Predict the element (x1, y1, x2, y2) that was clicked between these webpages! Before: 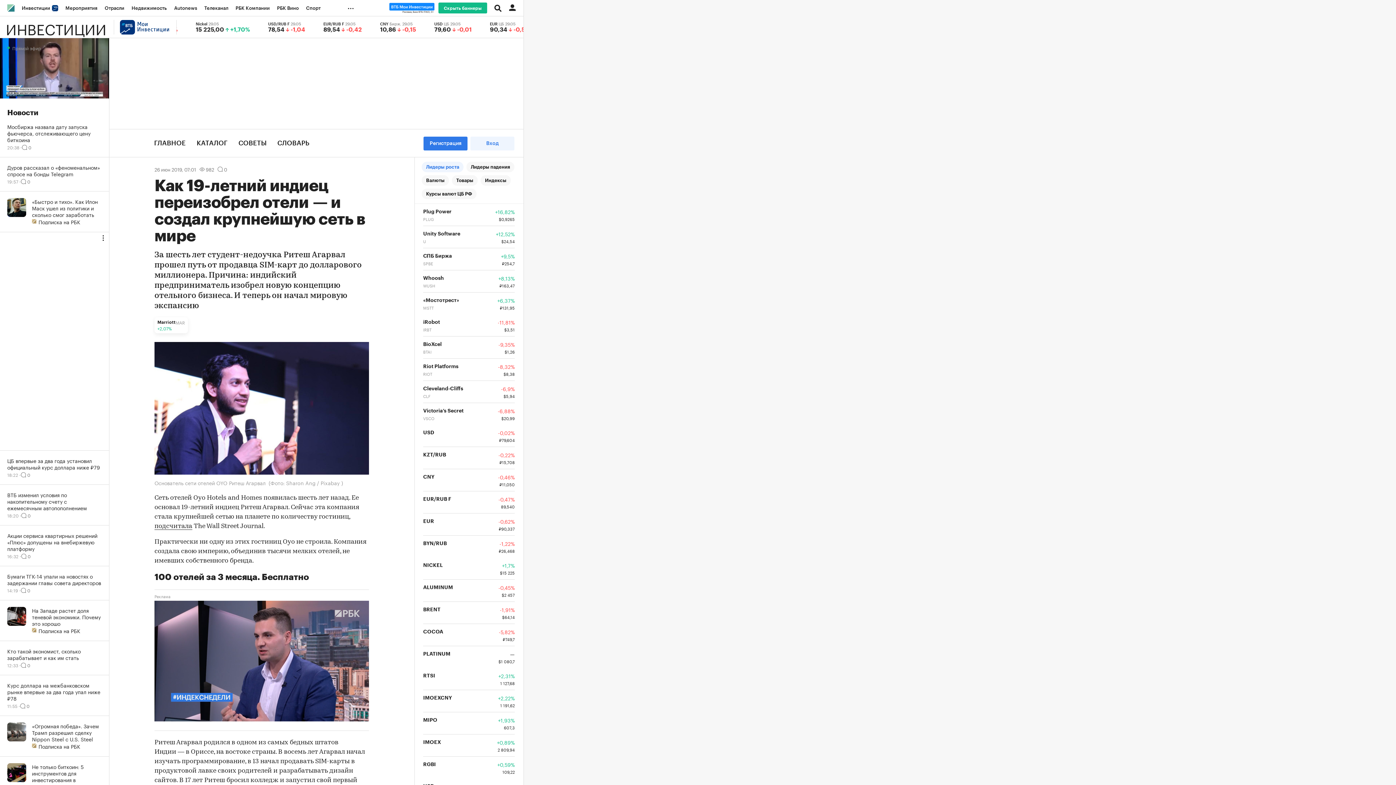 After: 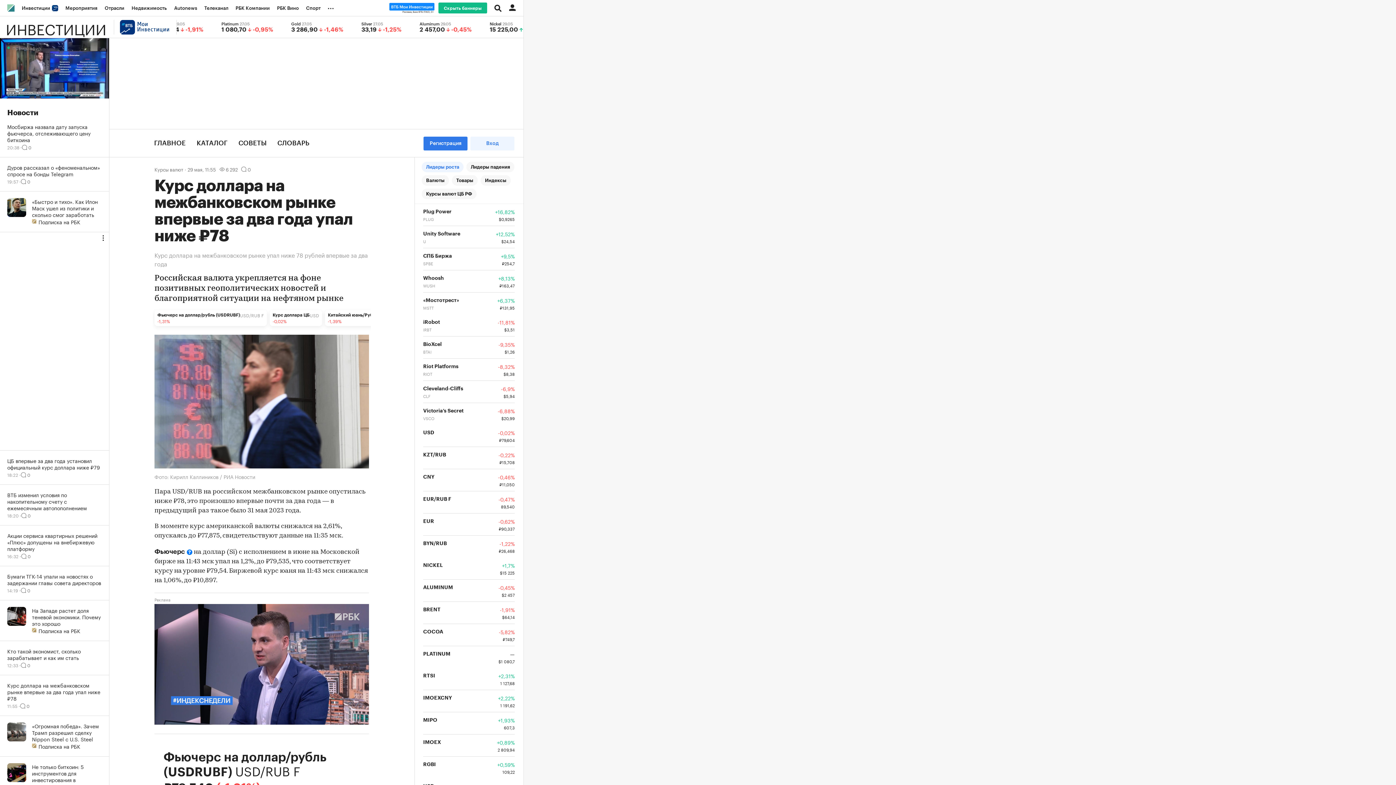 Action: label: Курс доллара на межбанковском рынке впервые за два года упал ниже ₽78
11:55·0 bbox: (0, 675, 109, 716)